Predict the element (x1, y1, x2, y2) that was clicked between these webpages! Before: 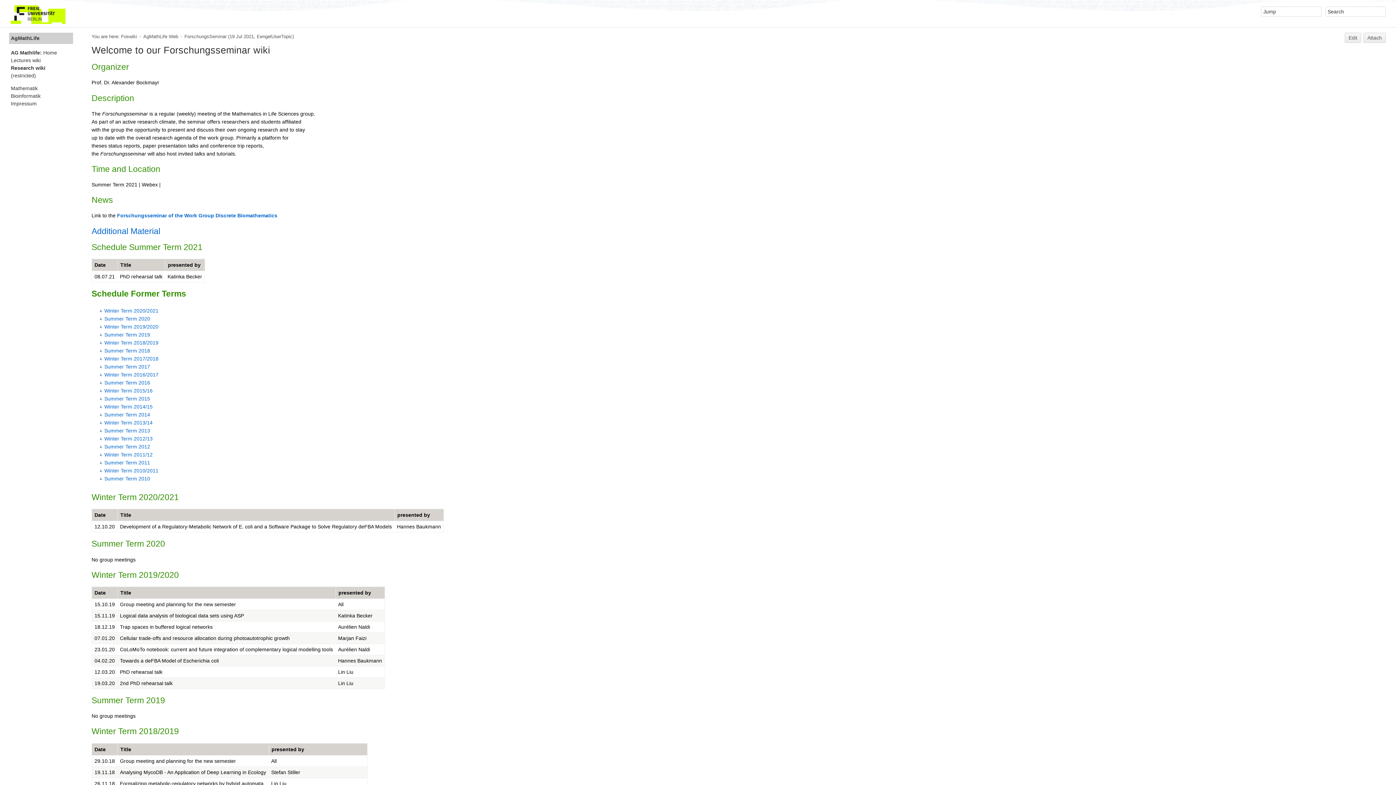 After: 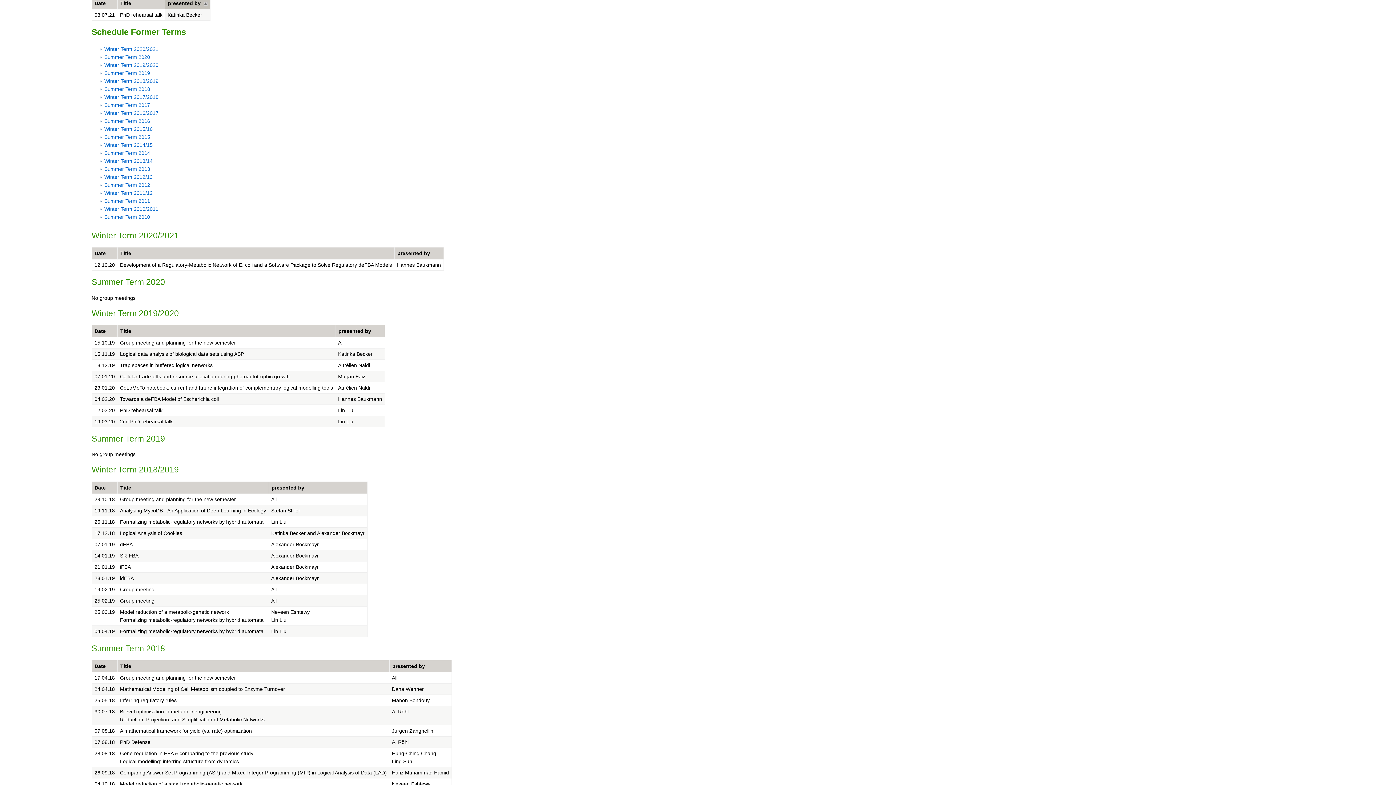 Action: label: presented by bbox: (168, 262, 200, 267)